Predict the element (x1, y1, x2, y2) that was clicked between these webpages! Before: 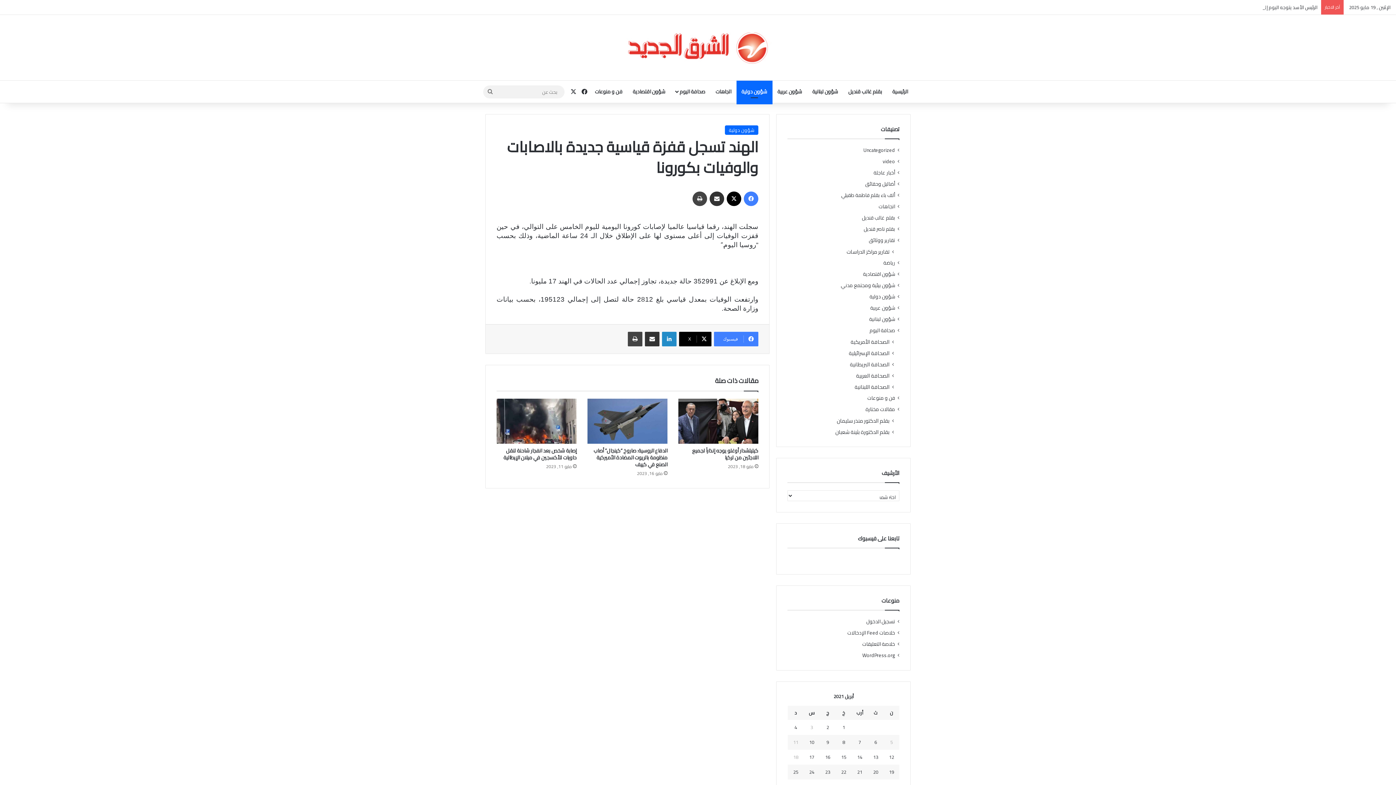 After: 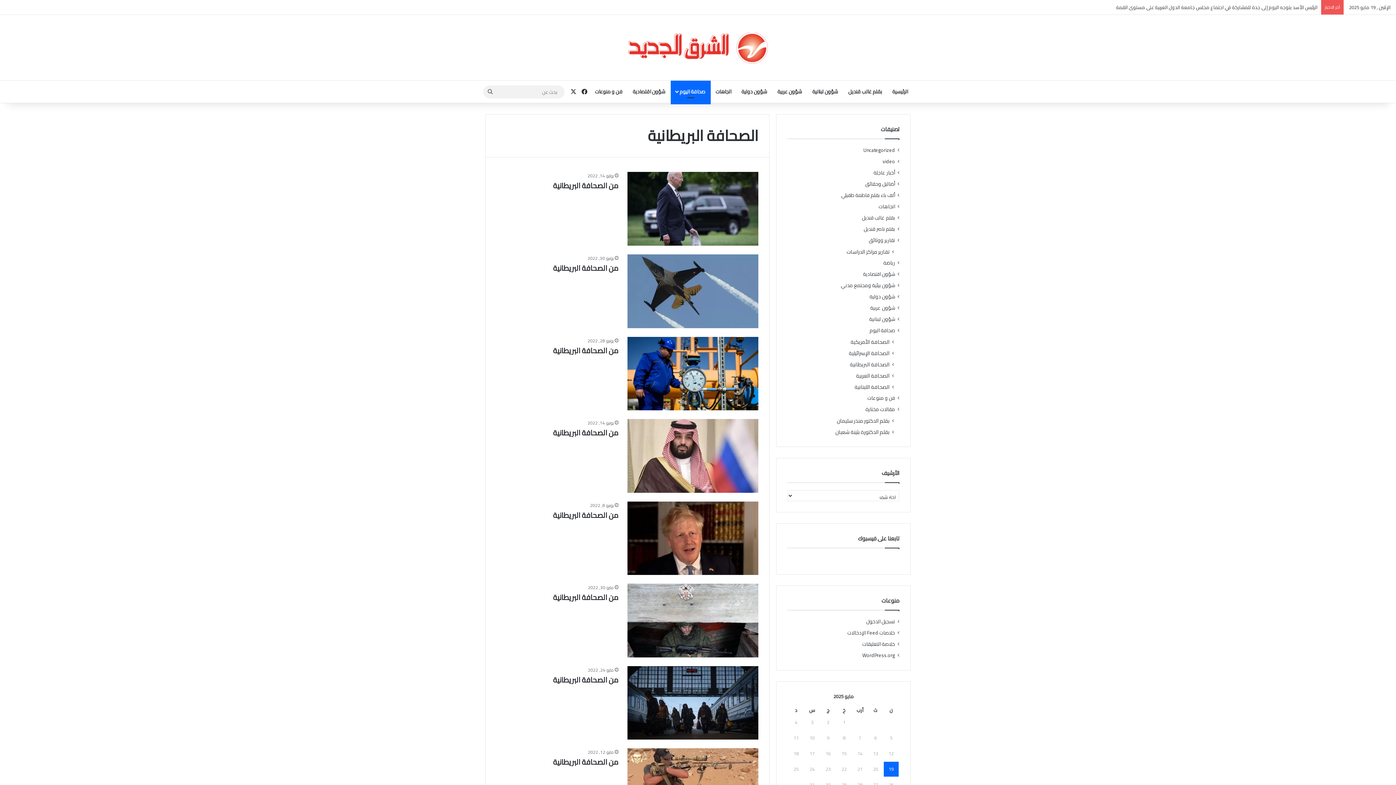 Action: label: الصحافة البريطانية bbox: (850, 360, 889, 368)